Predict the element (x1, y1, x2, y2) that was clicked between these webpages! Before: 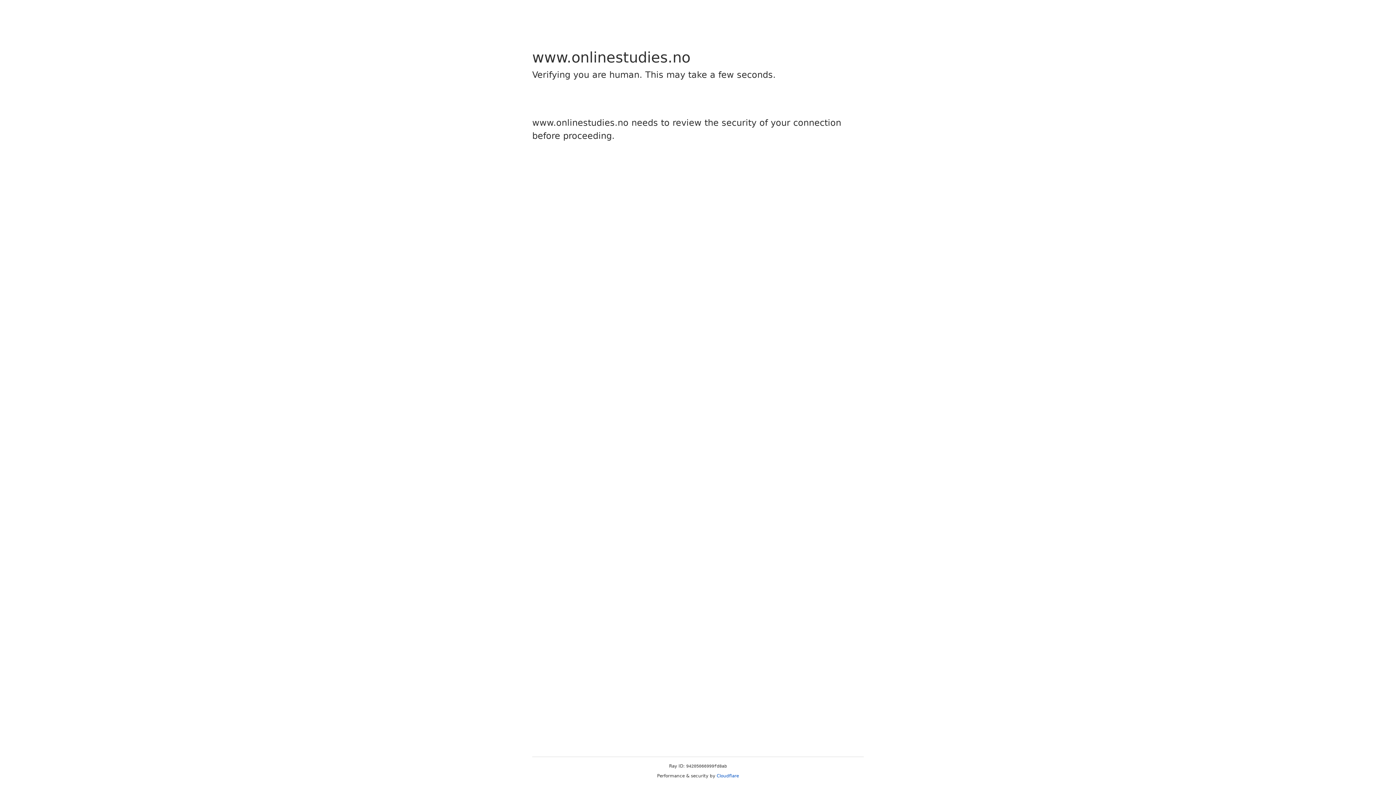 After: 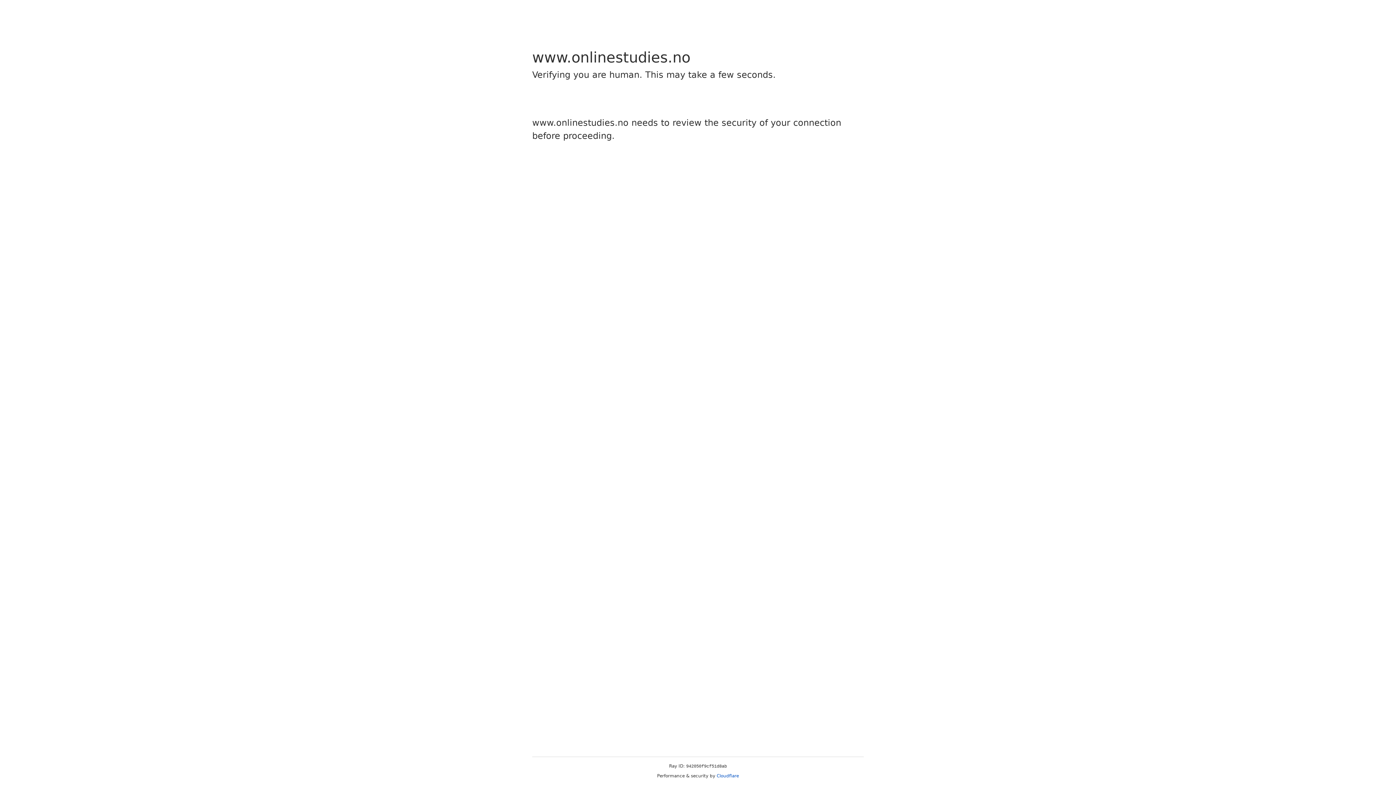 Action: bbox: (716, 773, 739, 778) label: Cloudflare